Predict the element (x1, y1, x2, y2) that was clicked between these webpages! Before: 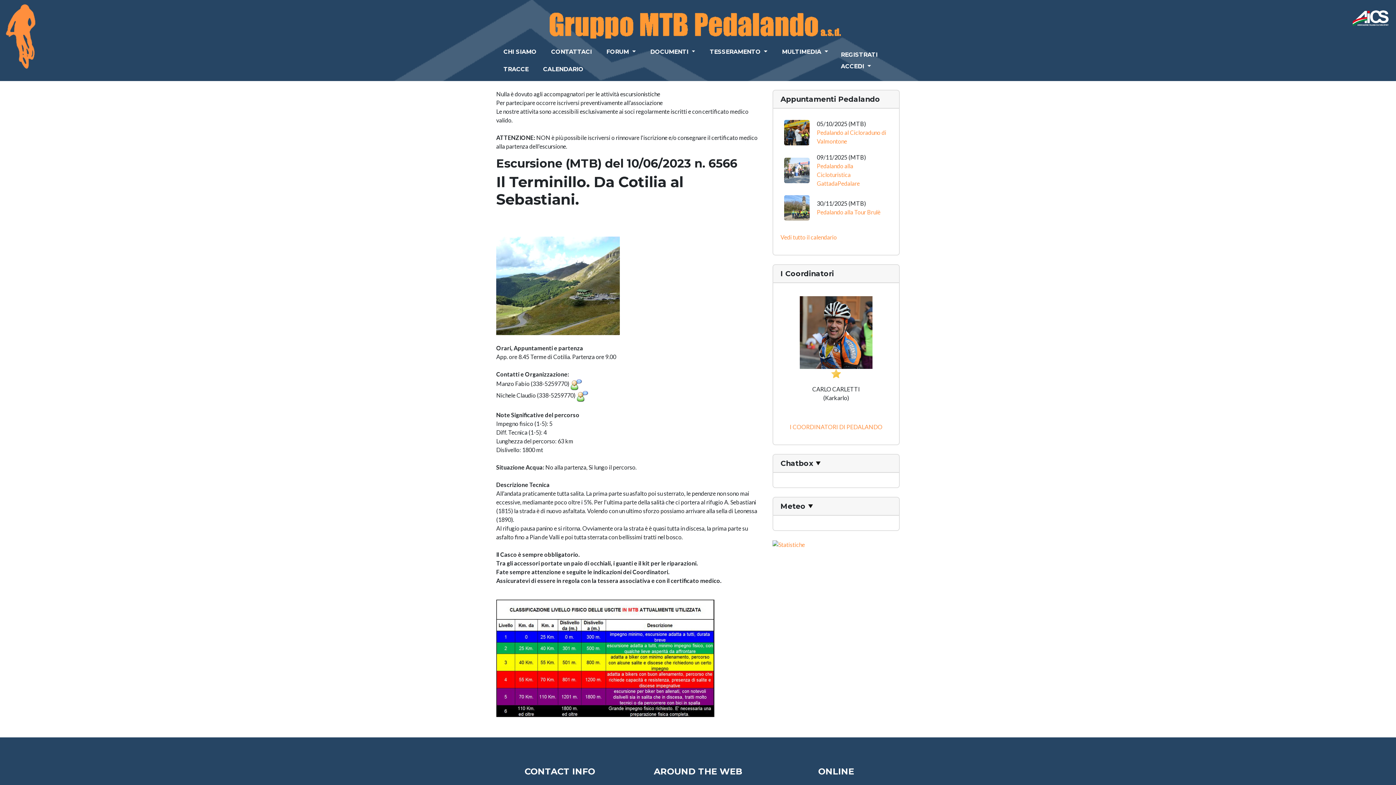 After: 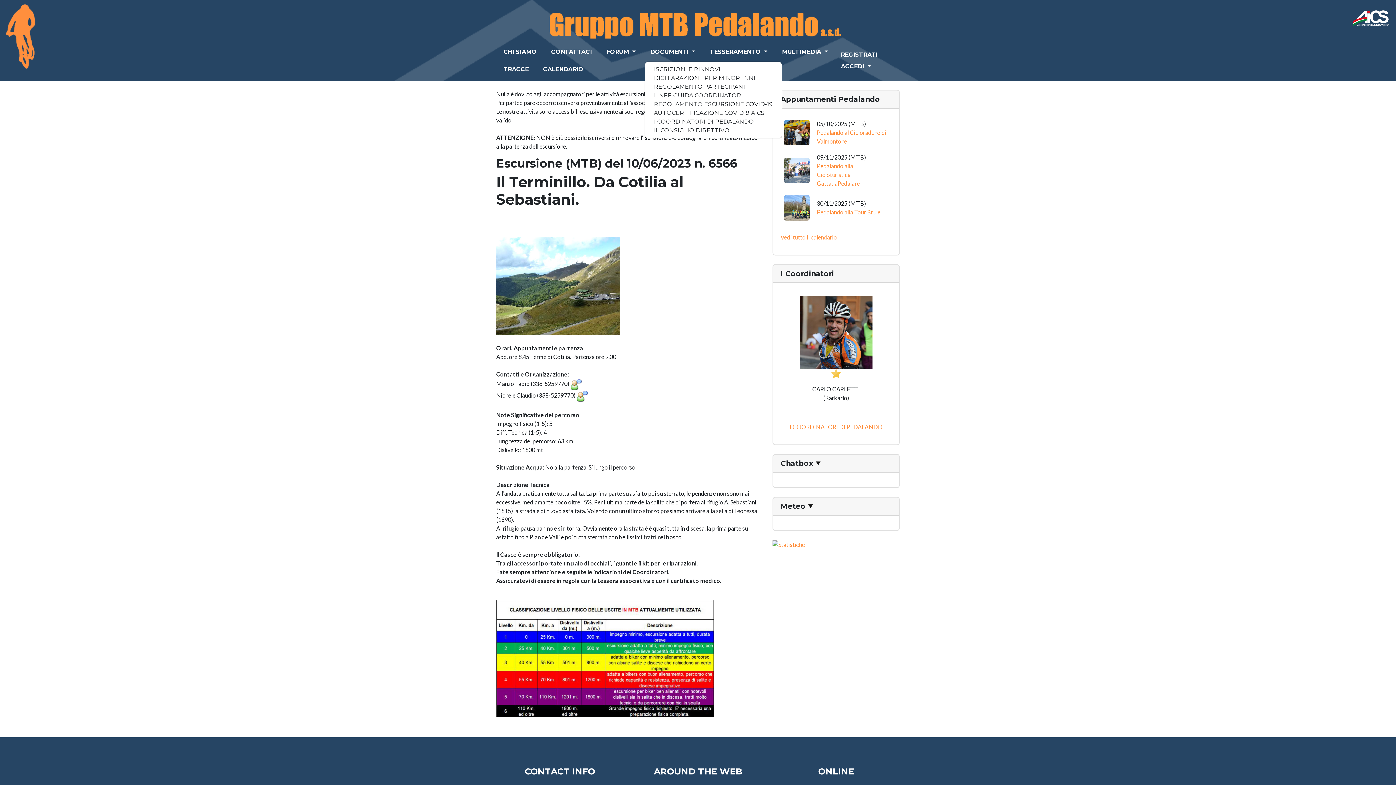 Action: label: DOCUMENTI  bbox: (644, 43, 701, 60)